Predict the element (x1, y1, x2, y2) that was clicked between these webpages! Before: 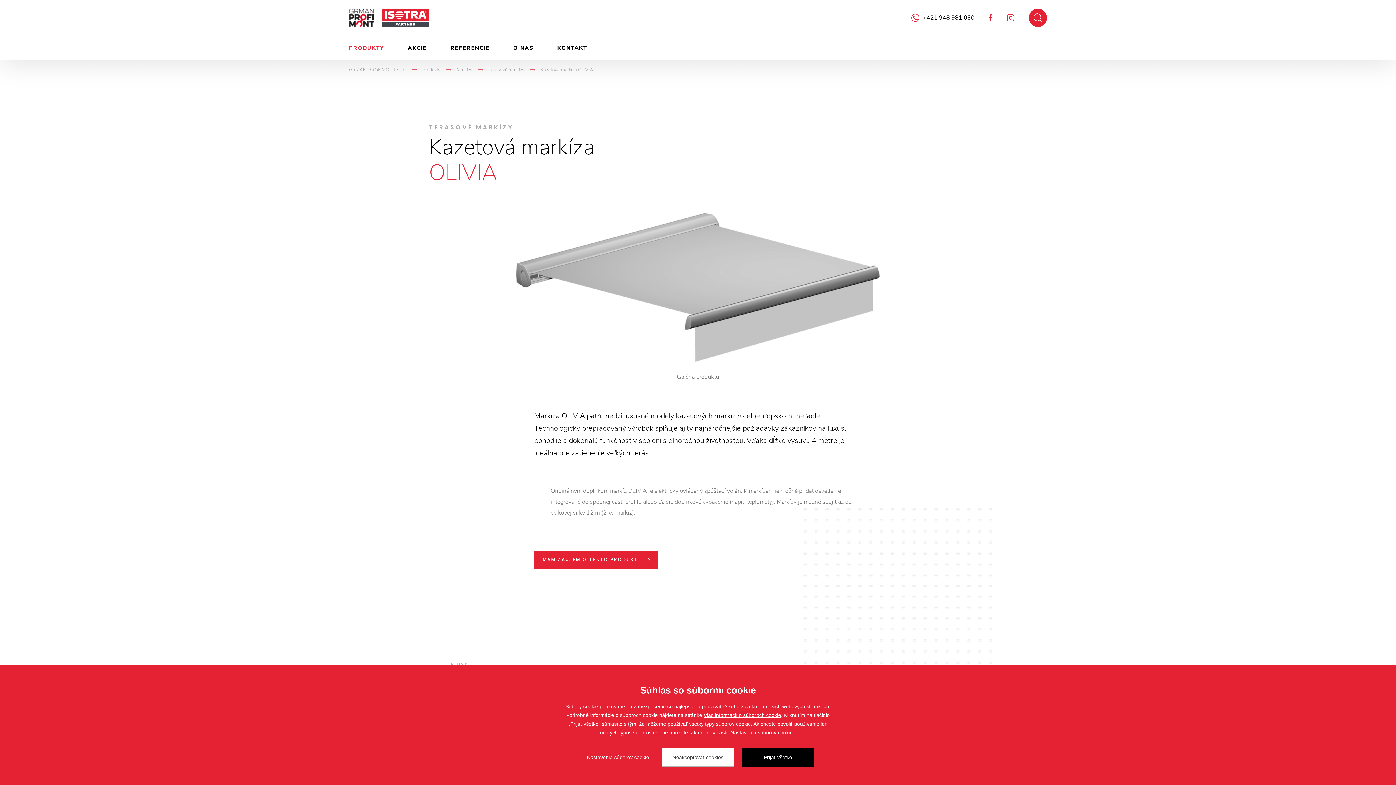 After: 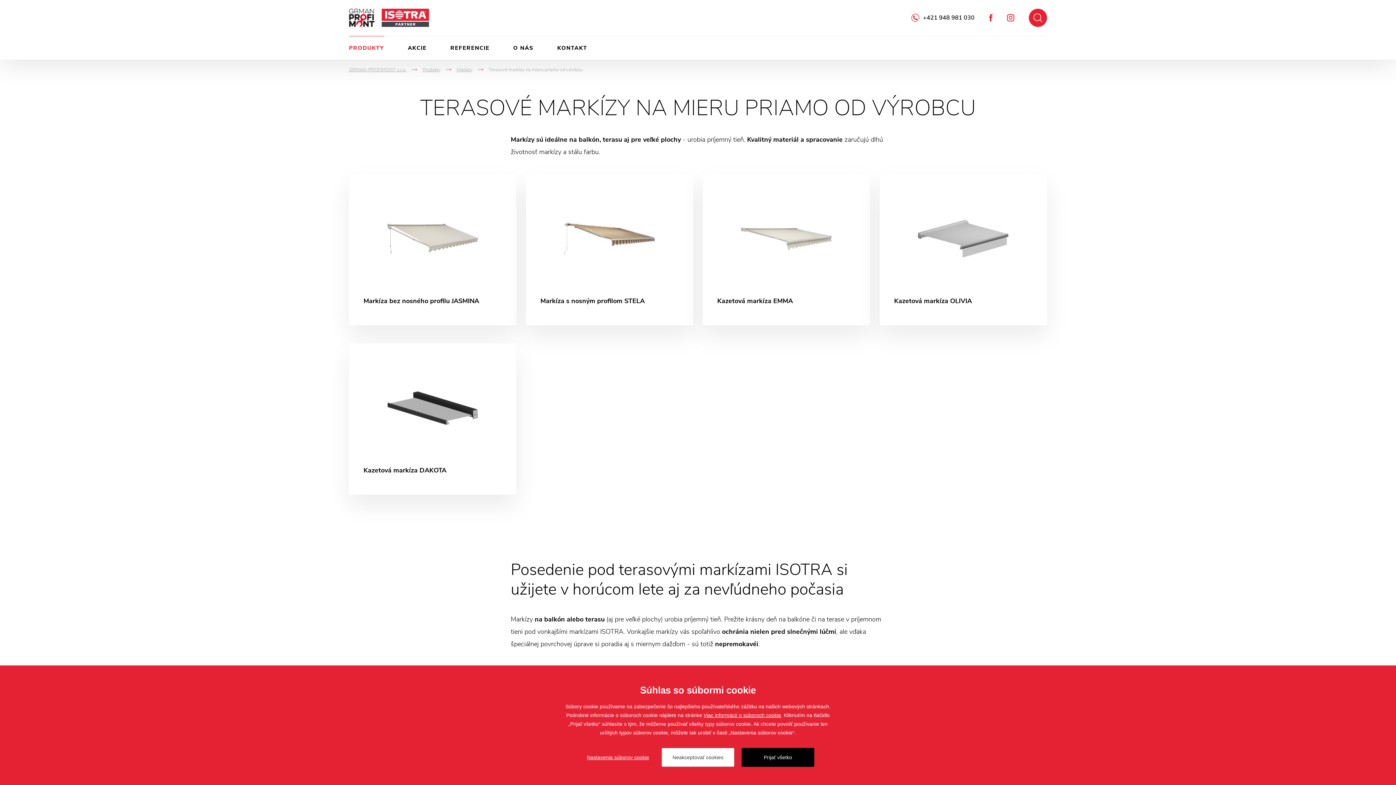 Action: bbox: (488, 66, 524, 73) label: Terasové markízy